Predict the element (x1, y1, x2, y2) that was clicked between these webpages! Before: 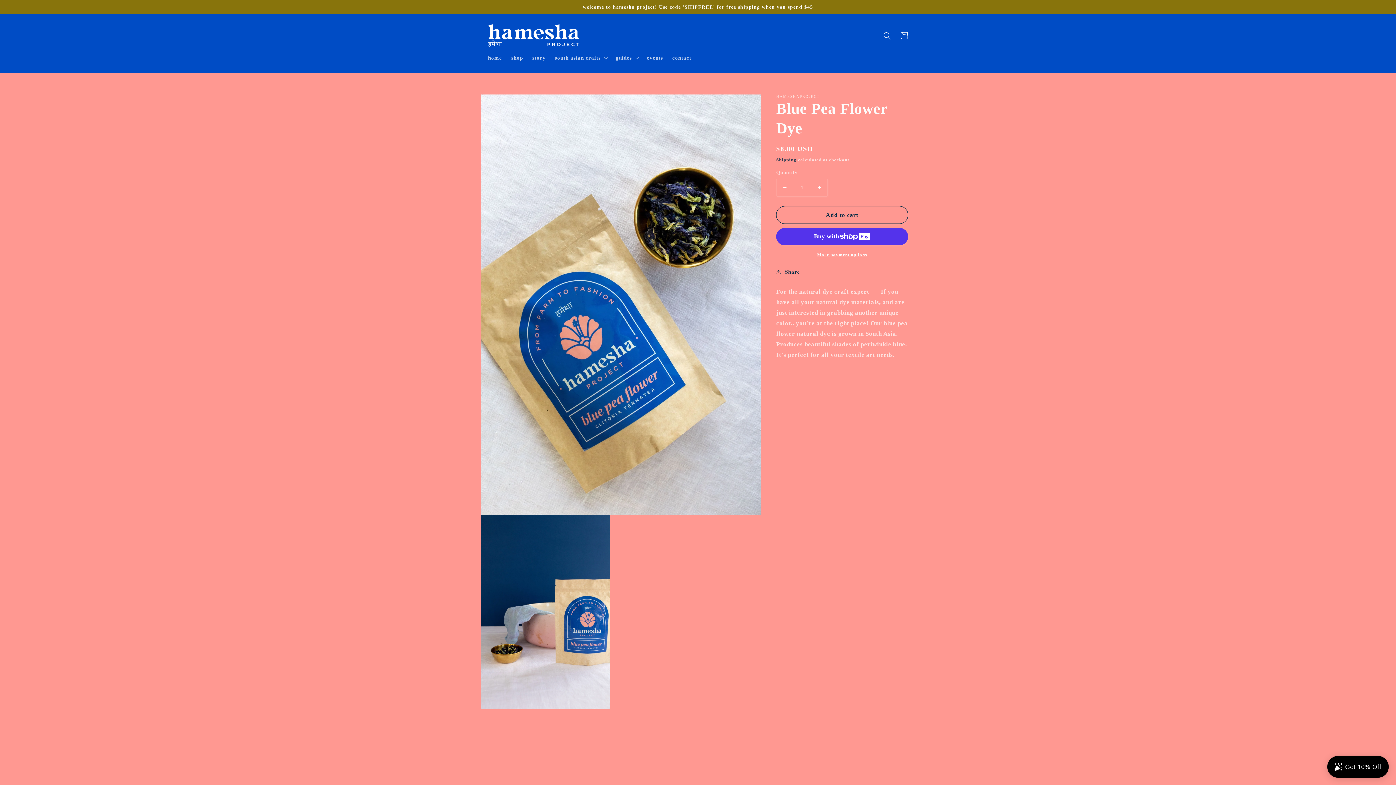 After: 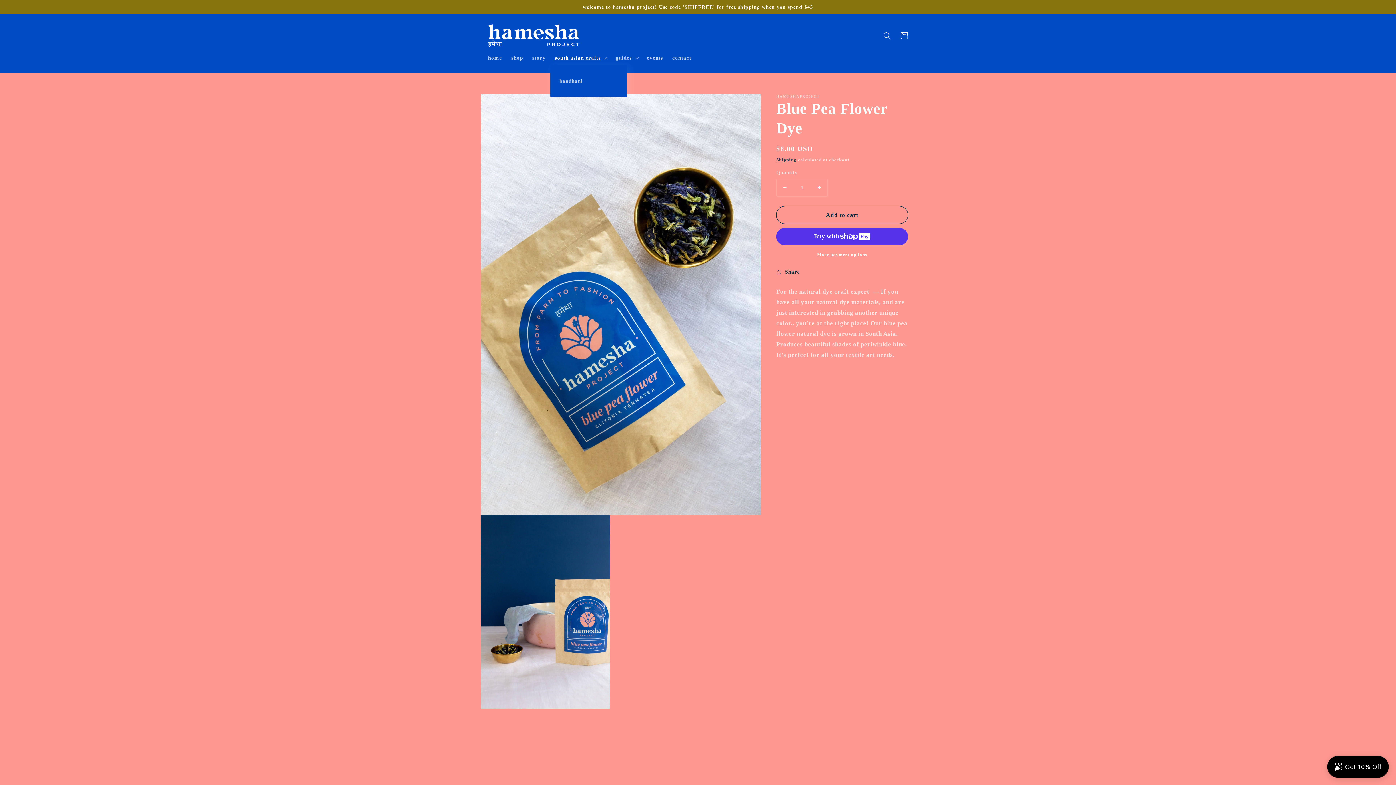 Action: bbox: (550, 49, 611, 65) label: south asian crafts